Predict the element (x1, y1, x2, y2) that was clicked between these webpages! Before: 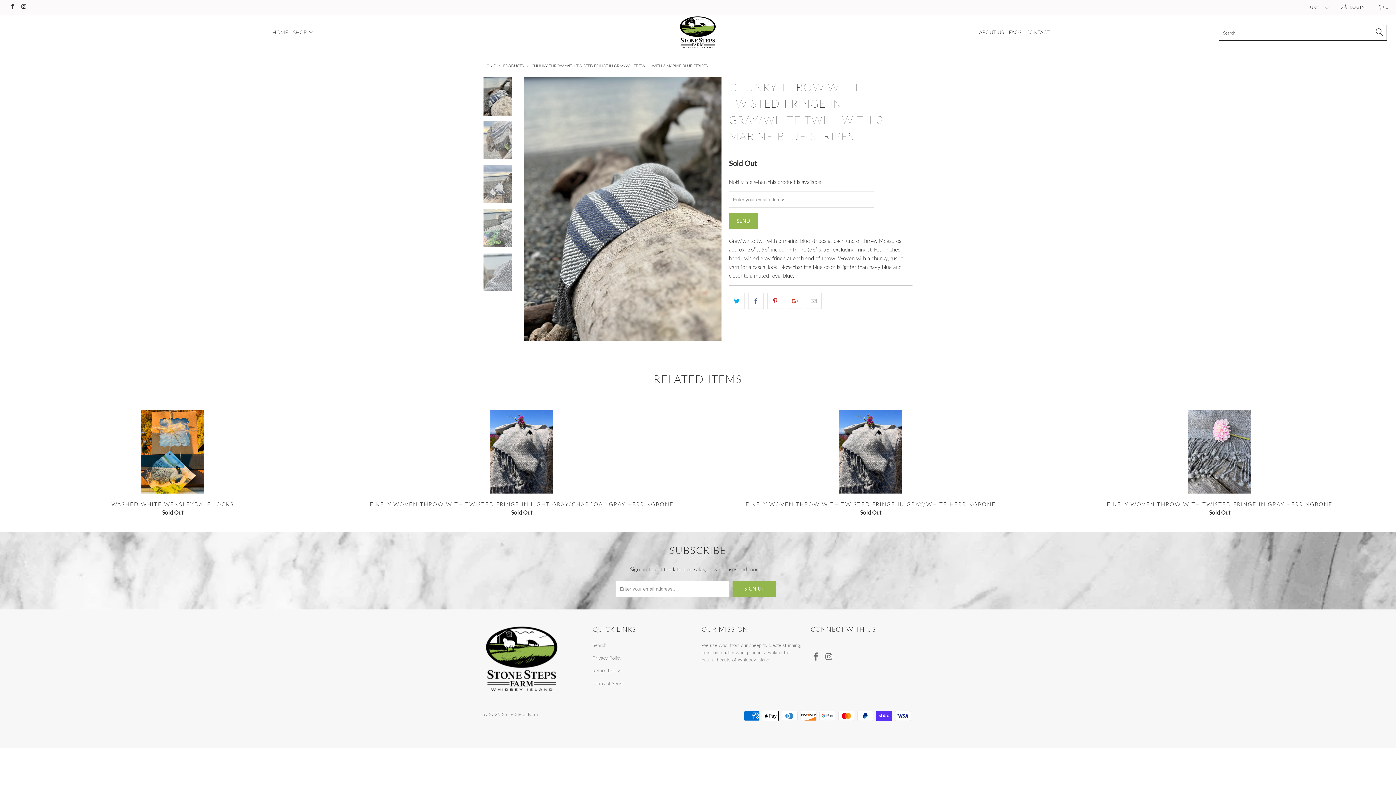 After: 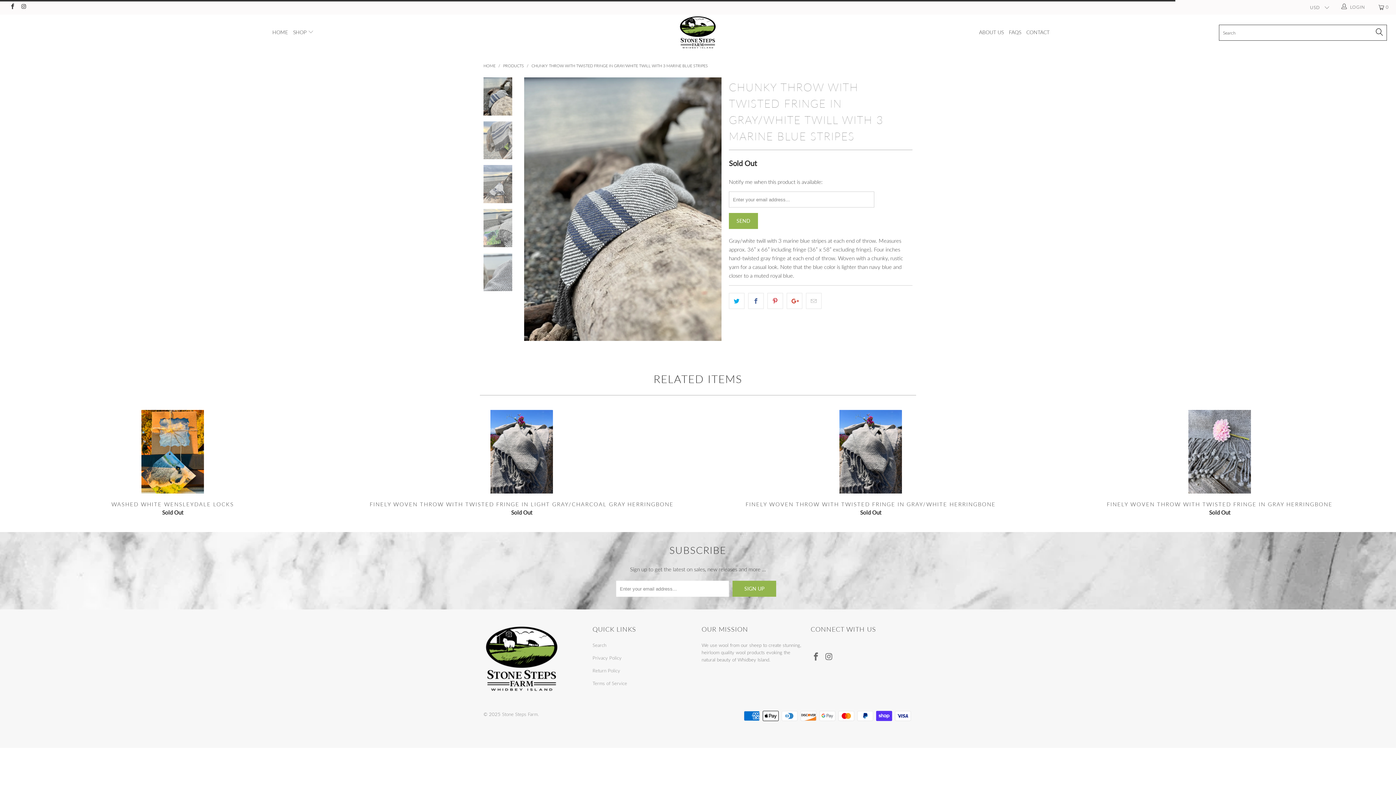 Action: bbox: (1340, 0, 1367, 14) label:  LOGIN